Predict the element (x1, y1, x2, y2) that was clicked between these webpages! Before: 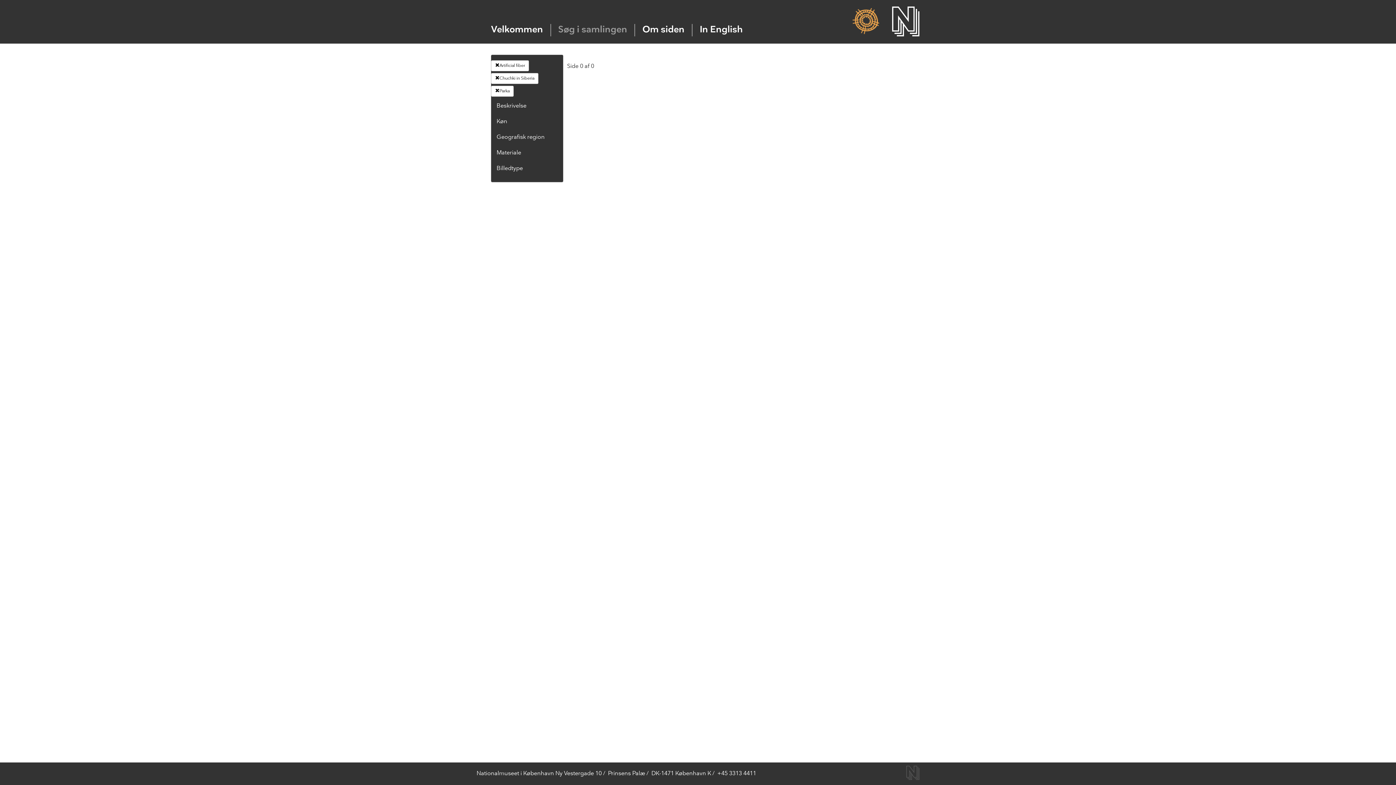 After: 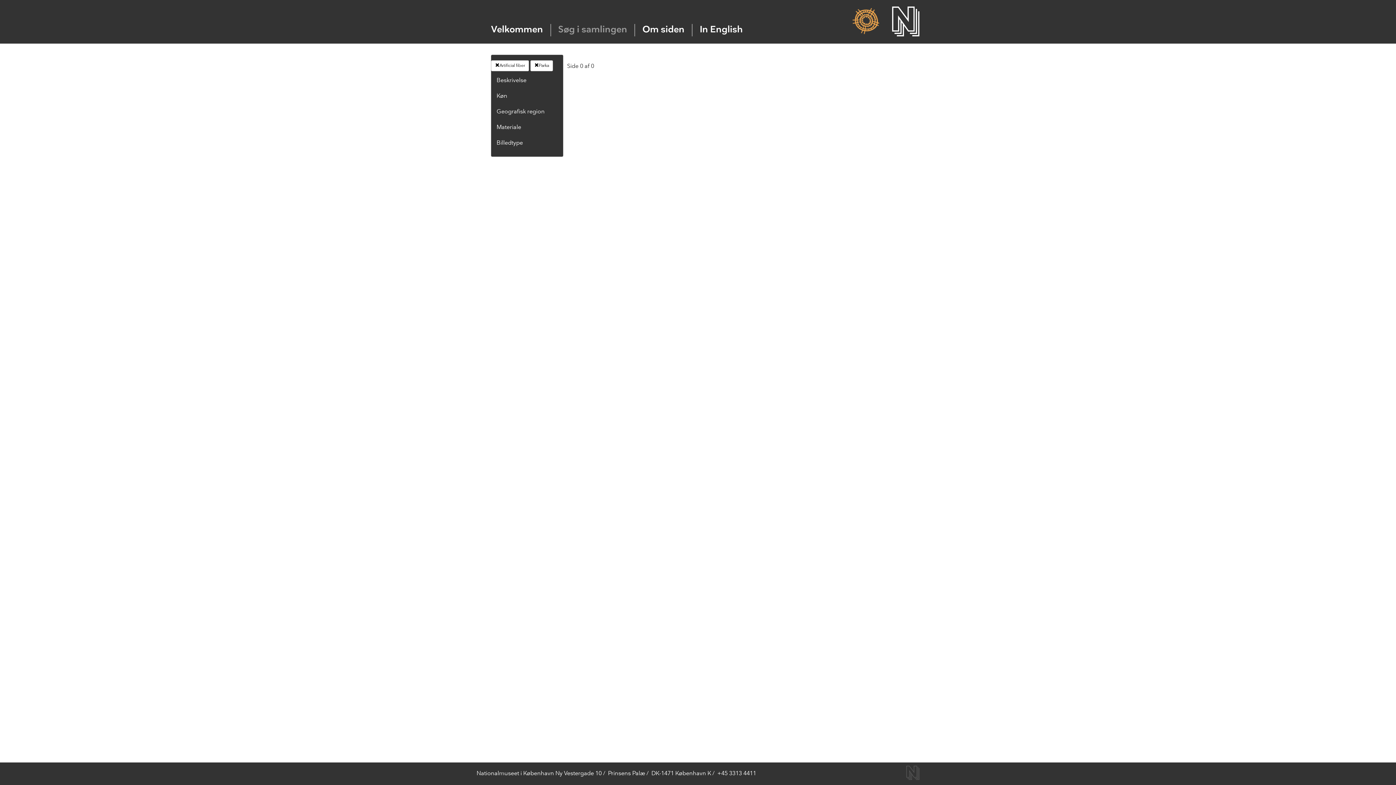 Action: label: Chuchki in Siberia bbox: (491, 73, 538, 84)